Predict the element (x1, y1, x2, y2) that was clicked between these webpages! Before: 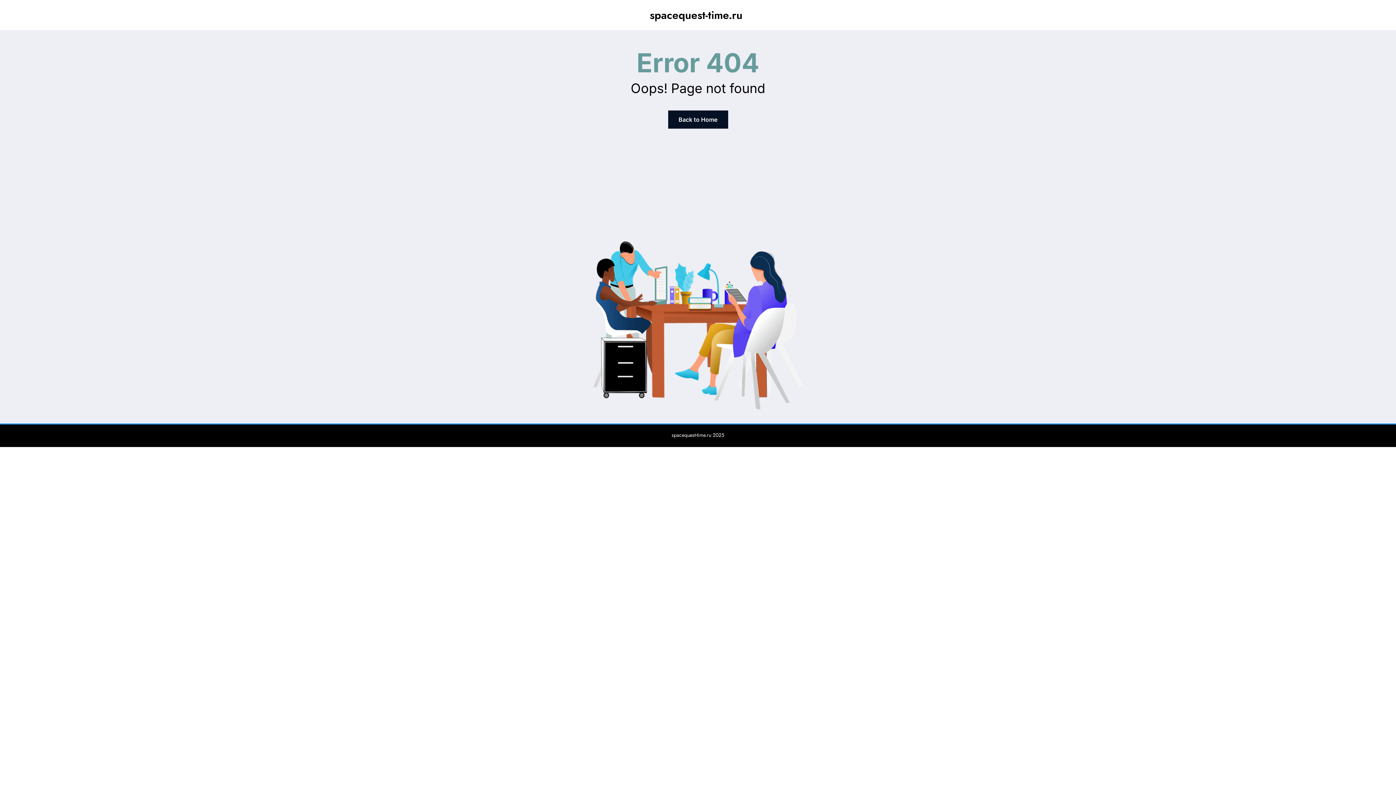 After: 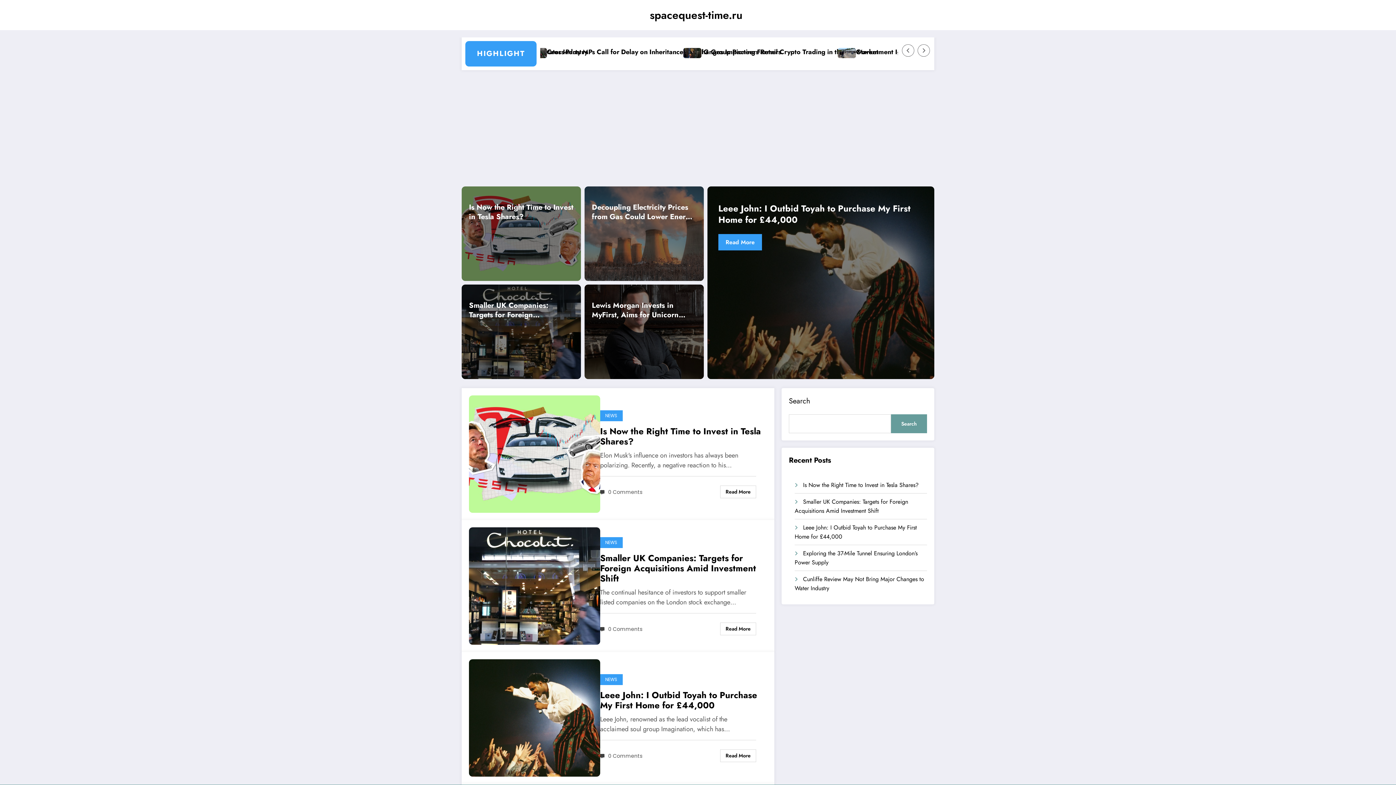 Action: bbox: (650, 7, 742, 22) label: spacequest-time.ru